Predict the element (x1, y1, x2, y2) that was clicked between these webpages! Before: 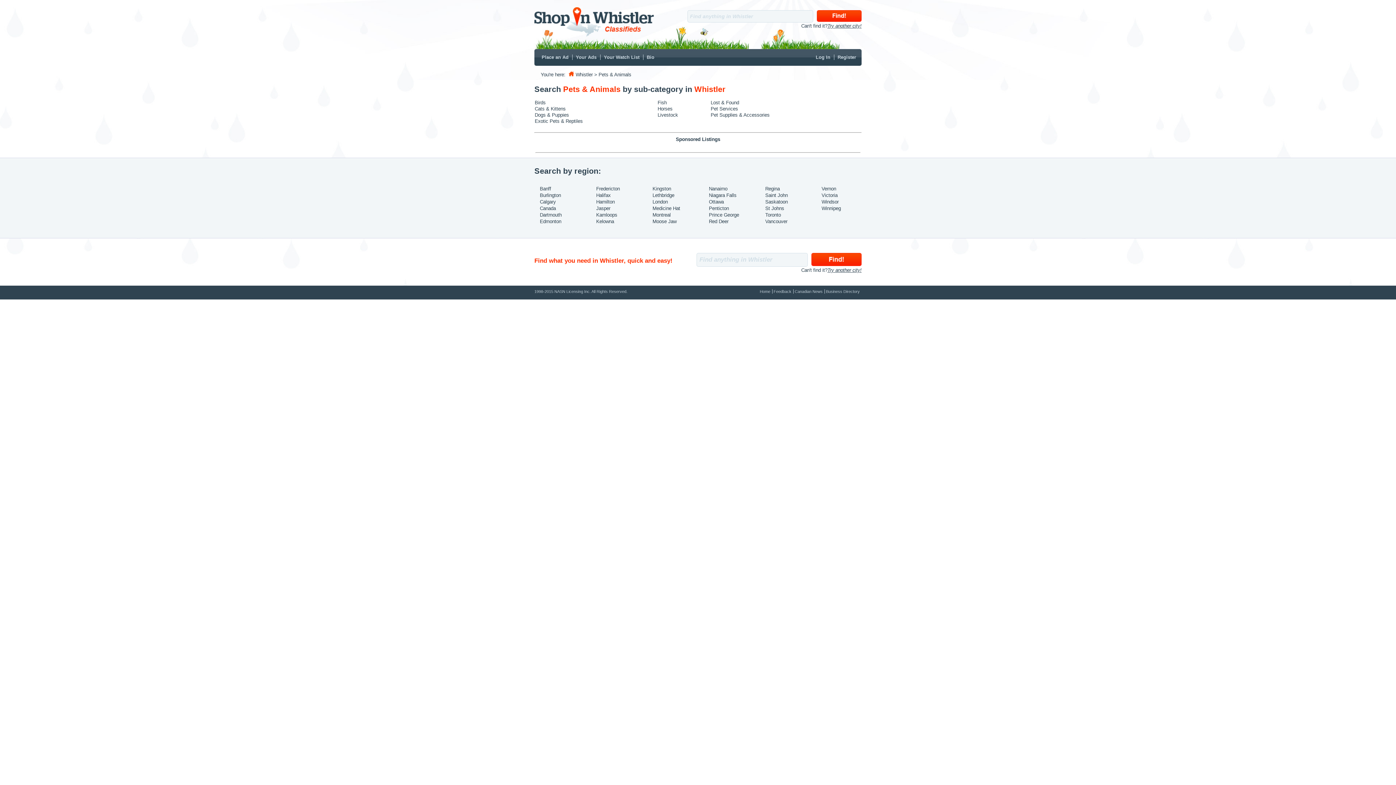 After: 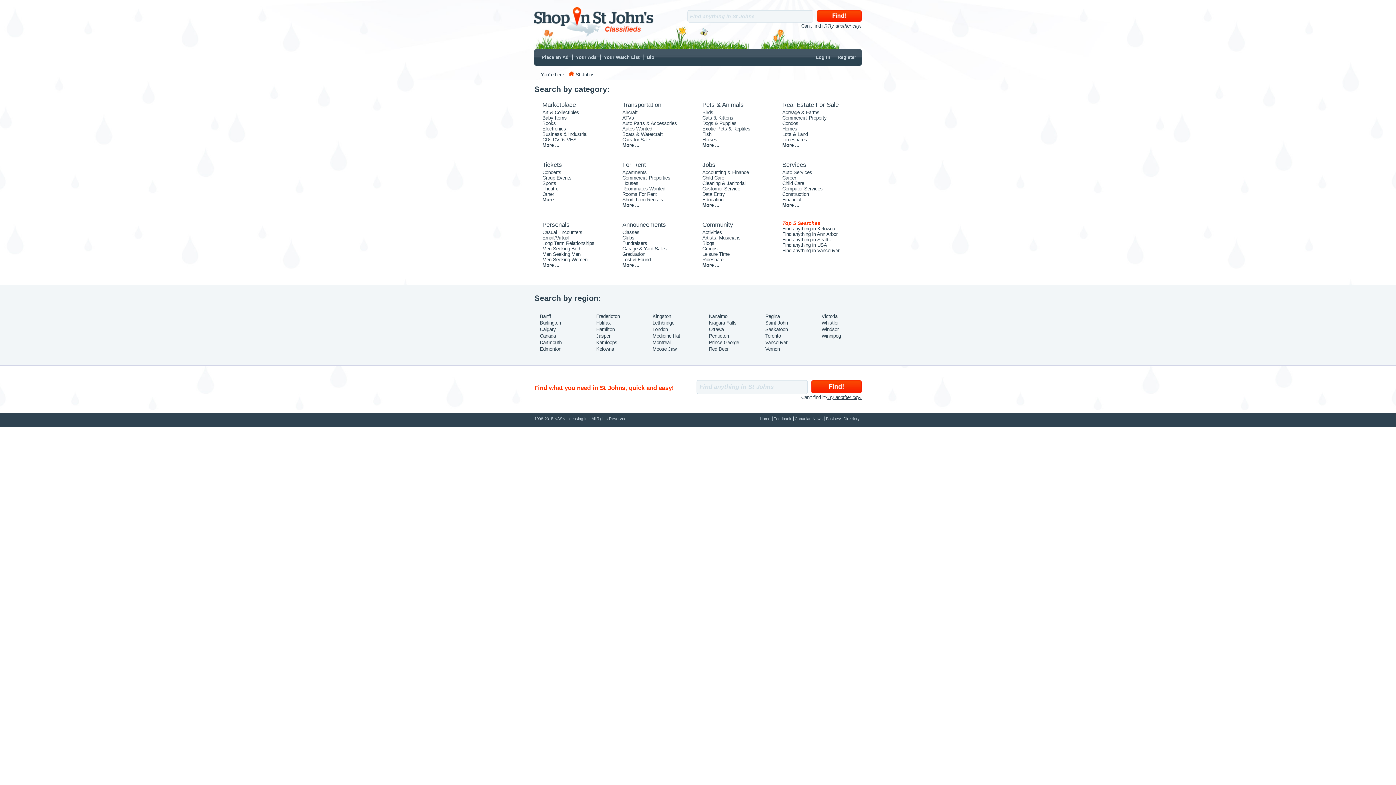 Action: bbox: (765, 205, 784, 211) label: St Johns